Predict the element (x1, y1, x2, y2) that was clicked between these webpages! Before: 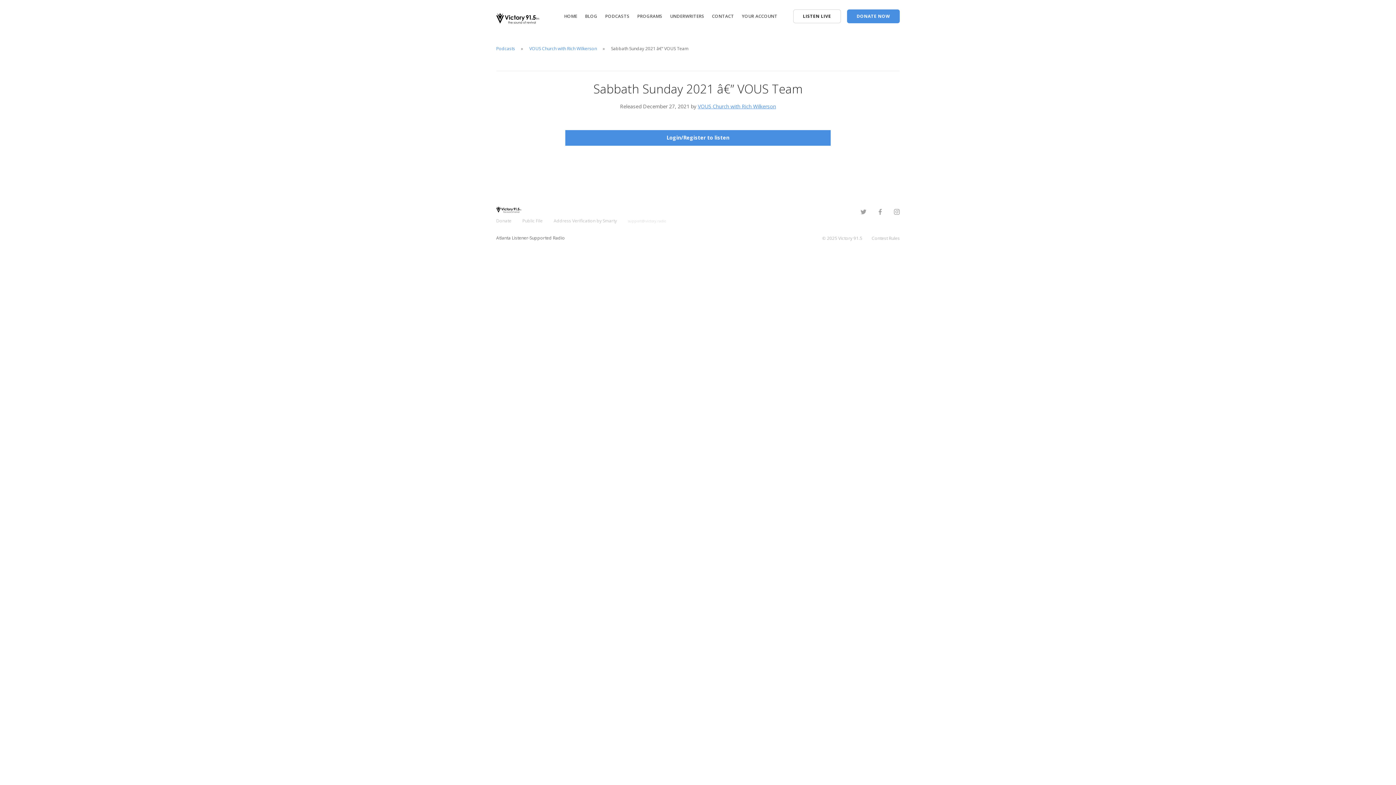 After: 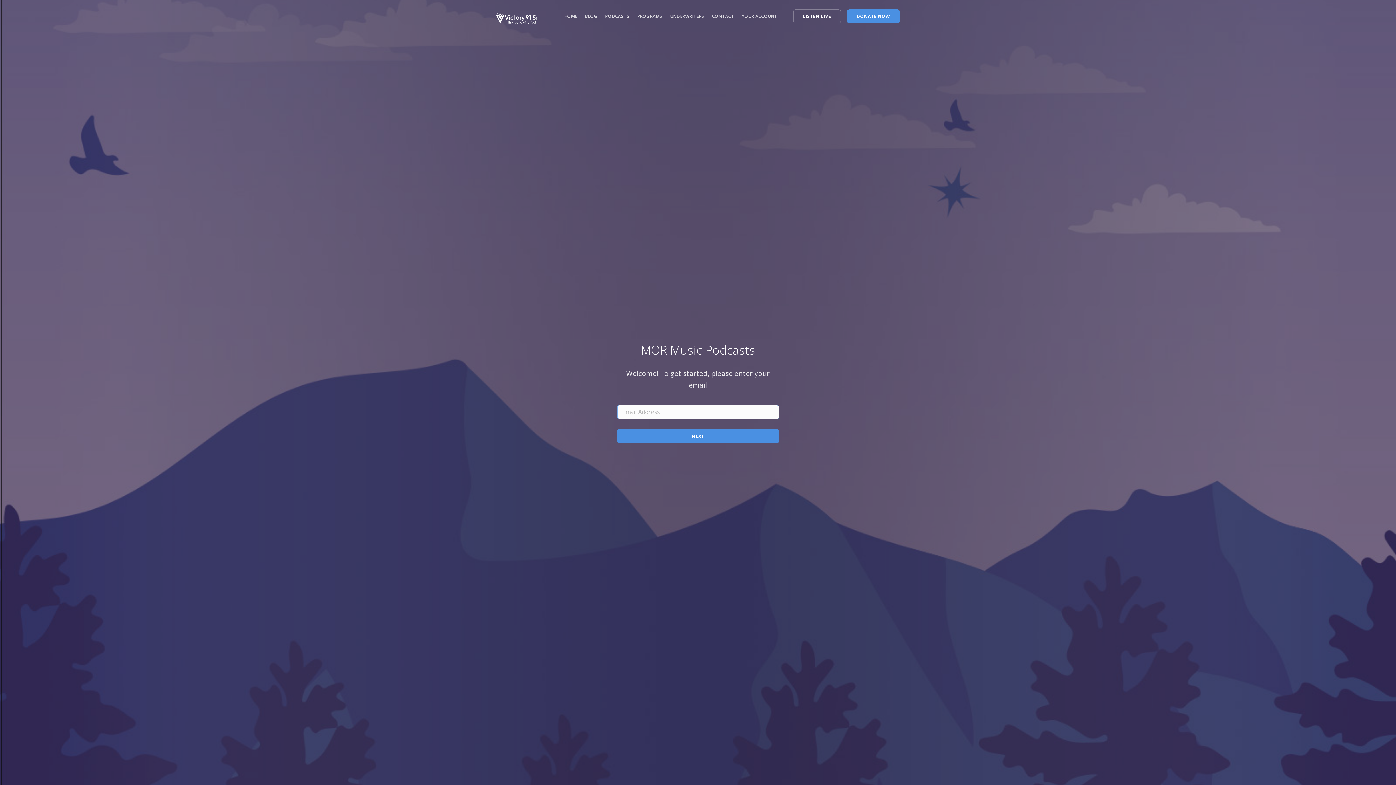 Action: bbox: (565, 130, 830, 145) label: Login/Register to listen